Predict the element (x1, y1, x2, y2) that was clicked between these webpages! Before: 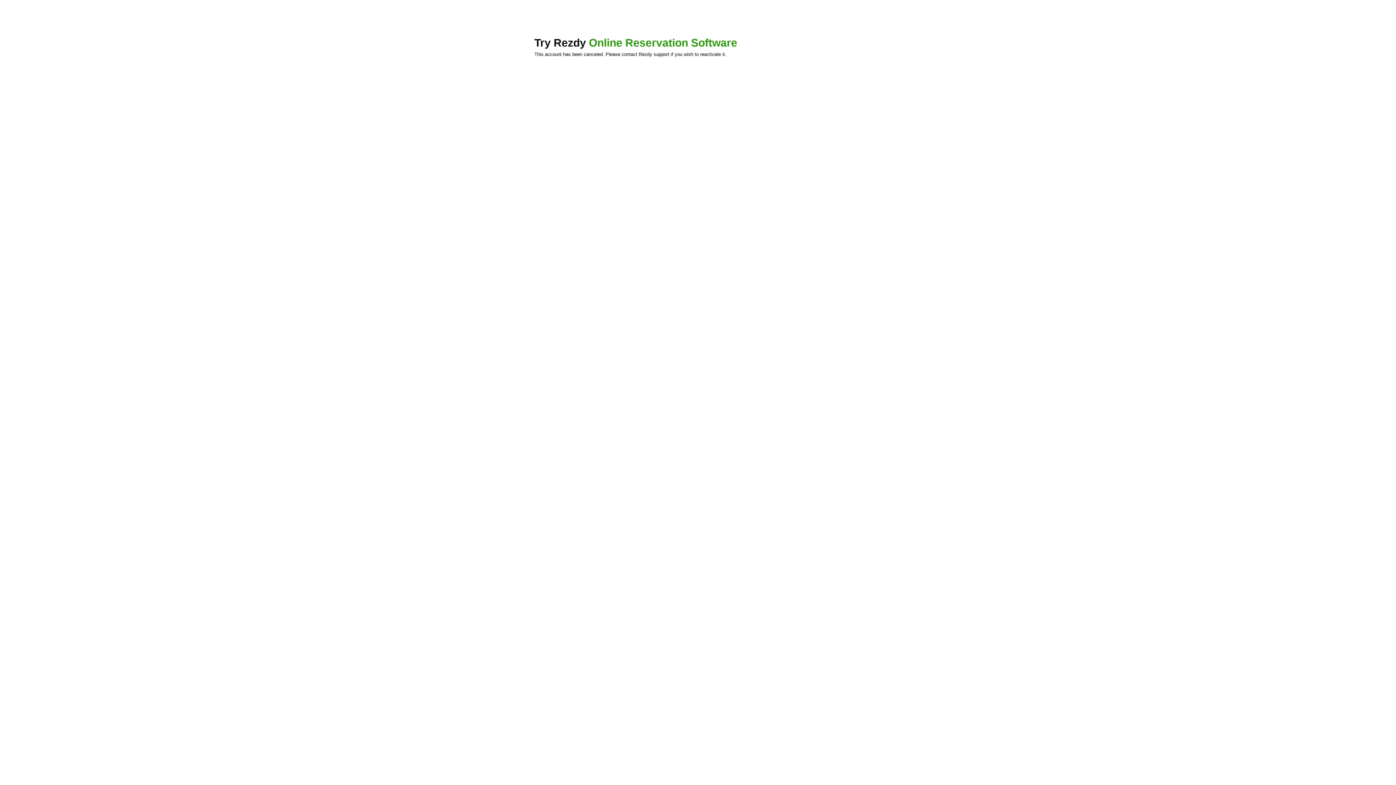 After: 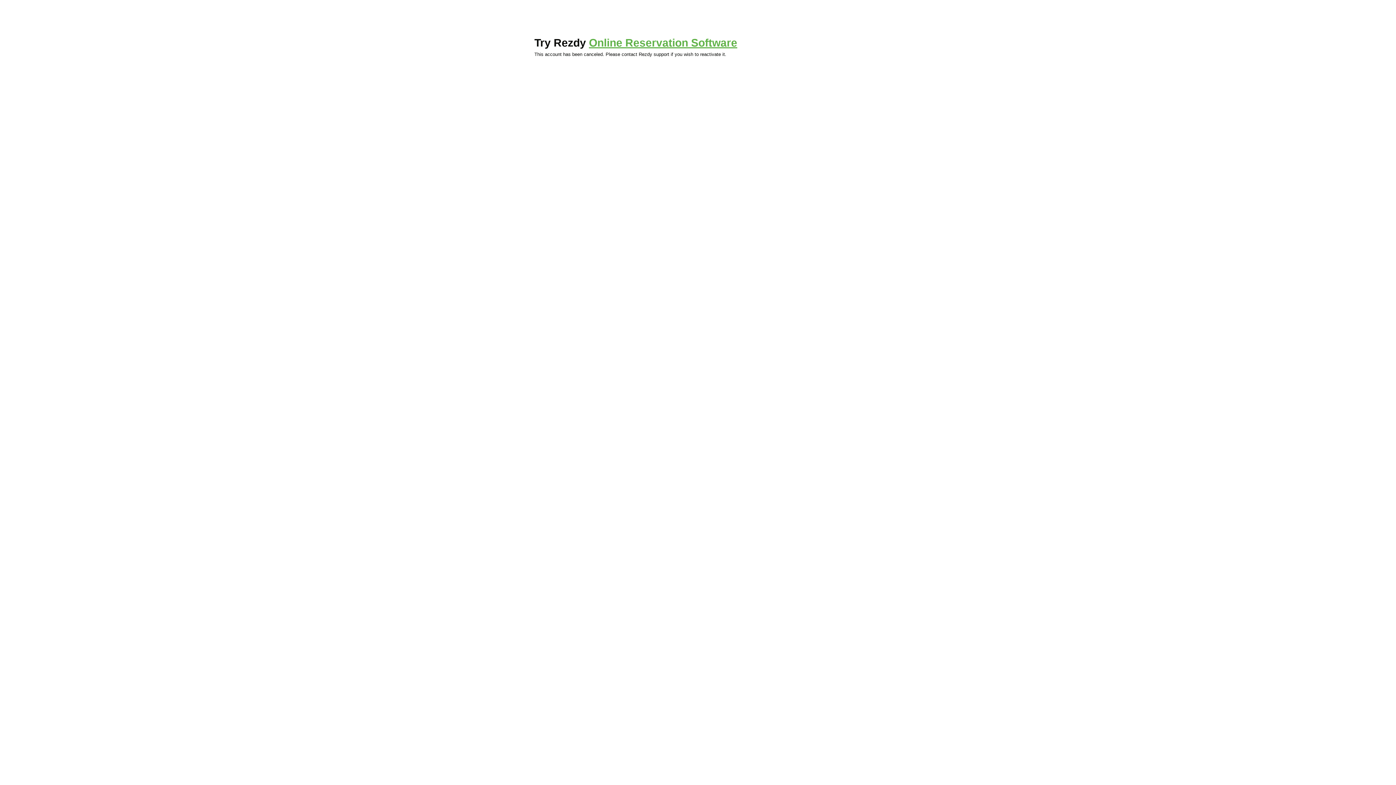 Action: bbox: (589, 36, 737, 48) label: Online Reservation Software